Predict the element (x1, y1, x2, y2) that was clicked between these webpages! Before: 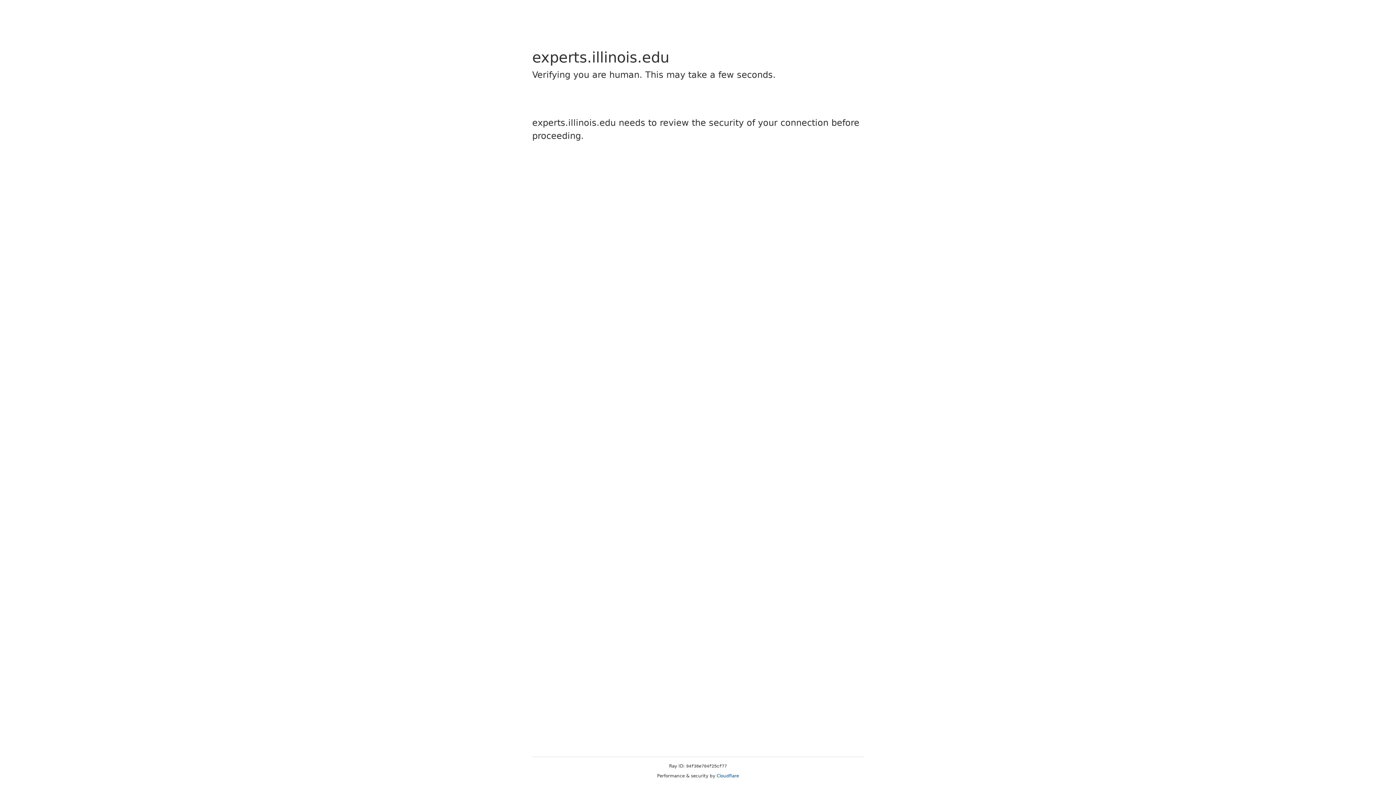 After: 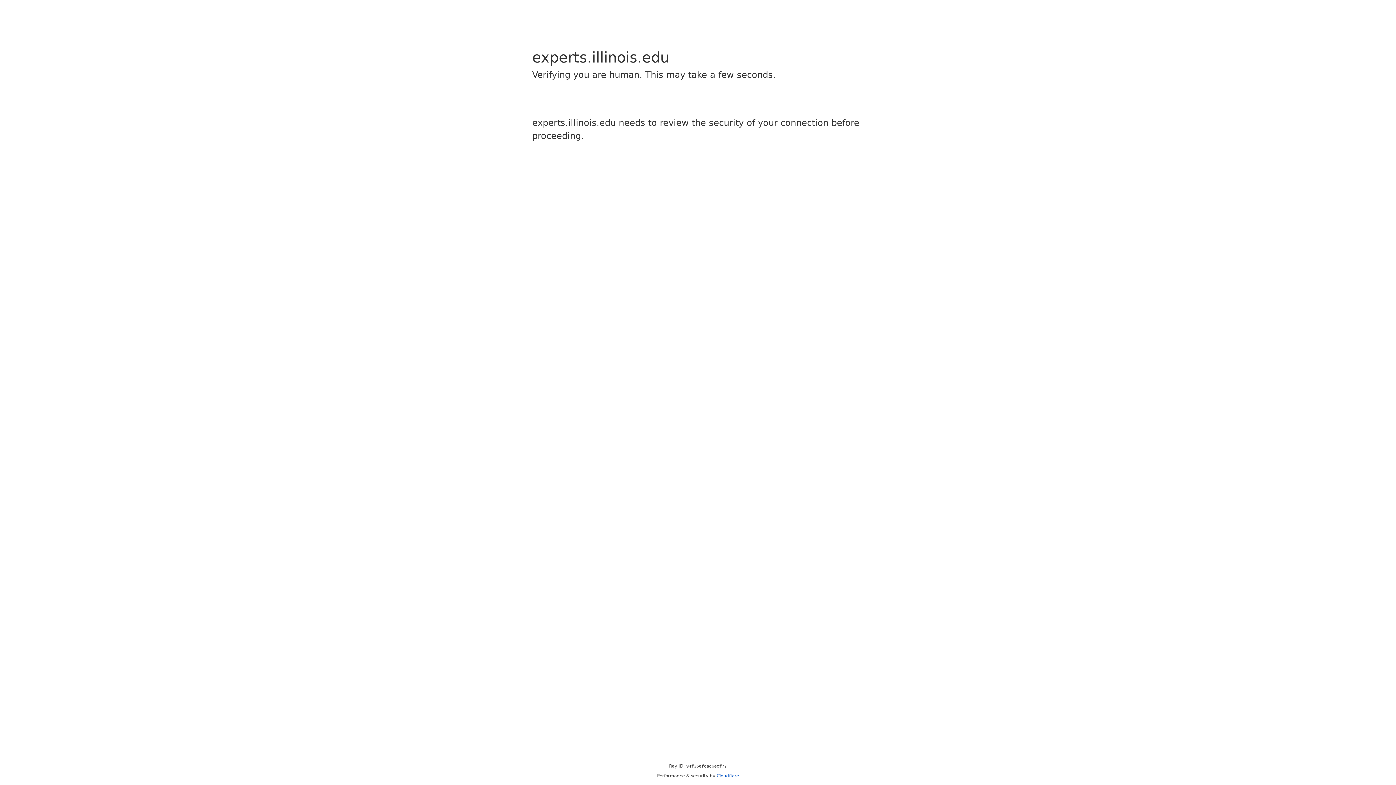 Action: bbox: (716, 773, 739, 778) label: Cloudflare